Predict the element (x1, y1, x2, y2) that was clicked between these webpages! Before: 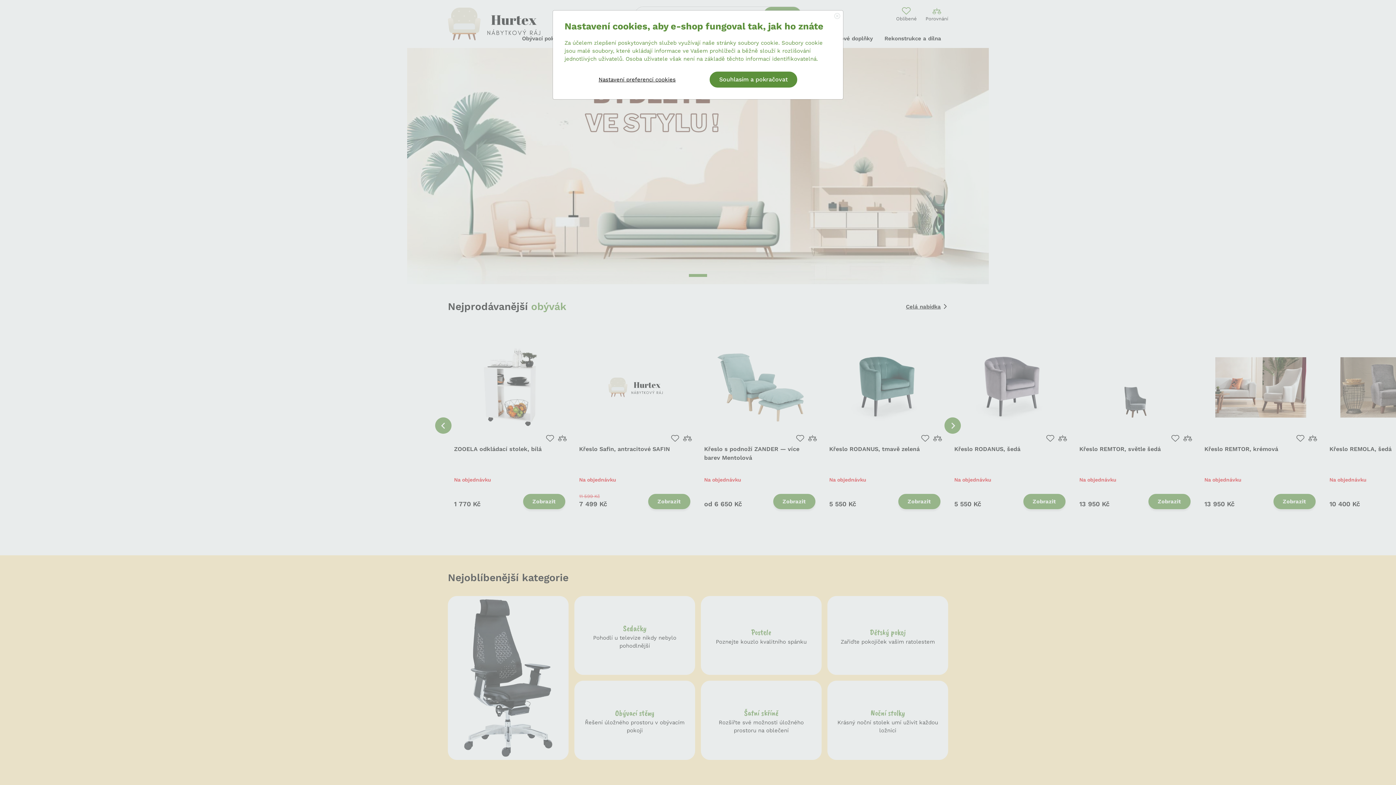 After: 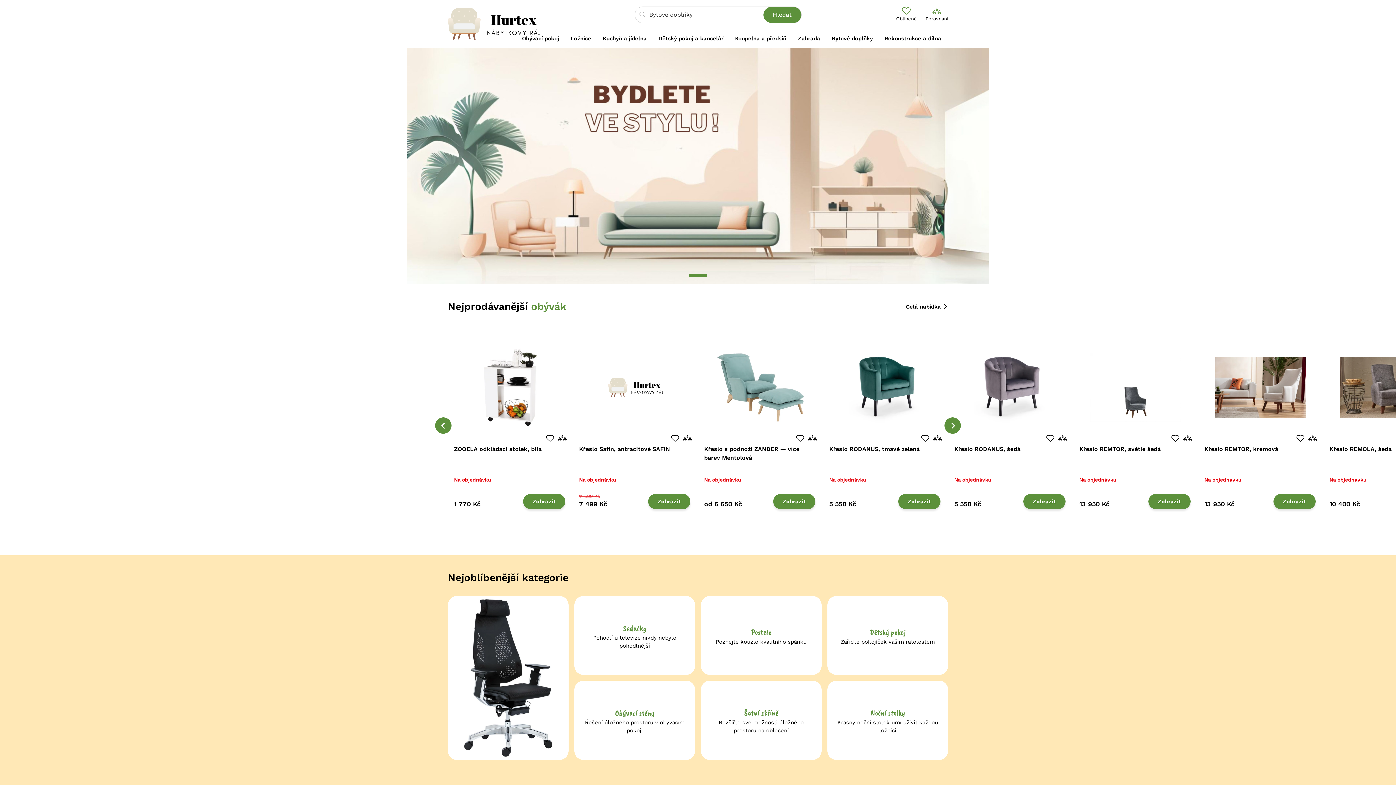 Action: bbox: (709, 71, 797, 87) label: Souhlasím a pokračovat